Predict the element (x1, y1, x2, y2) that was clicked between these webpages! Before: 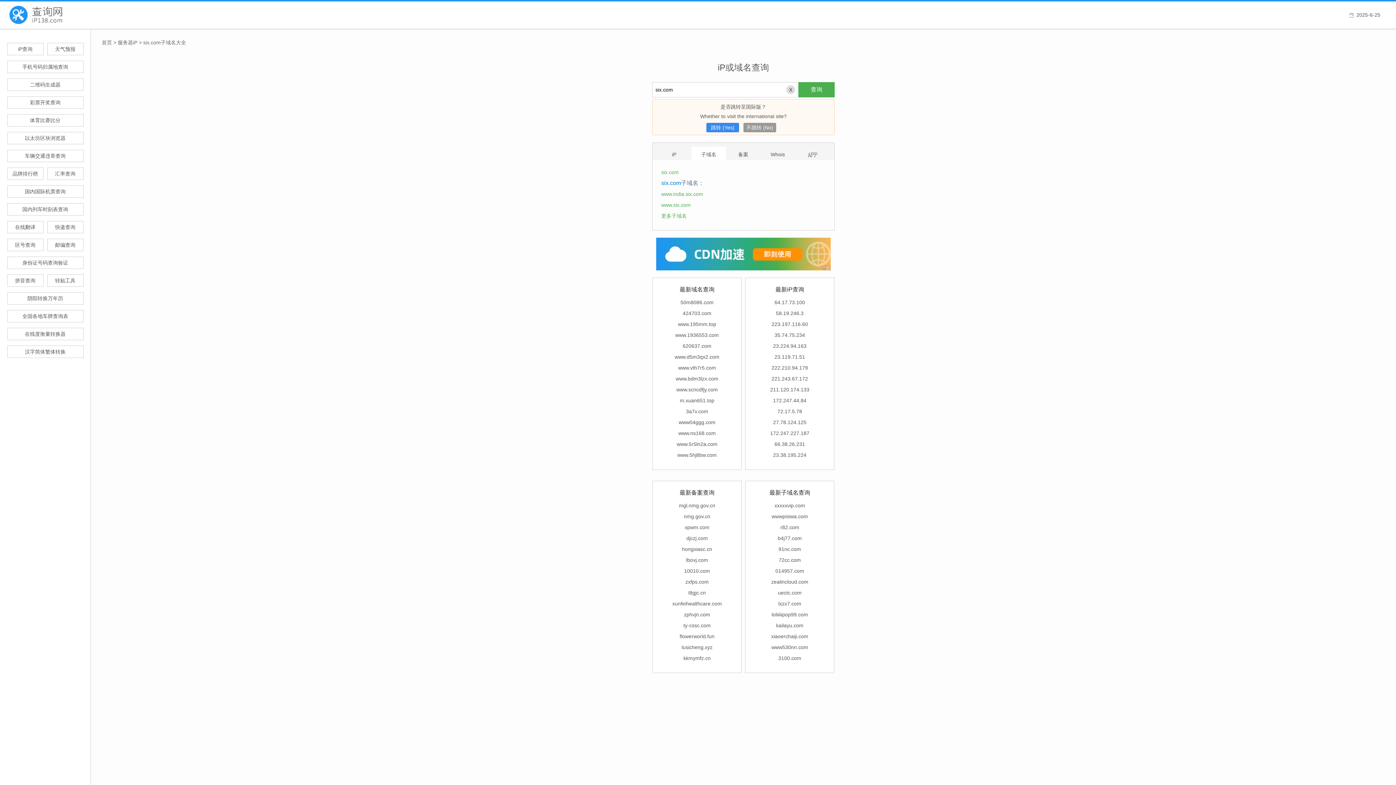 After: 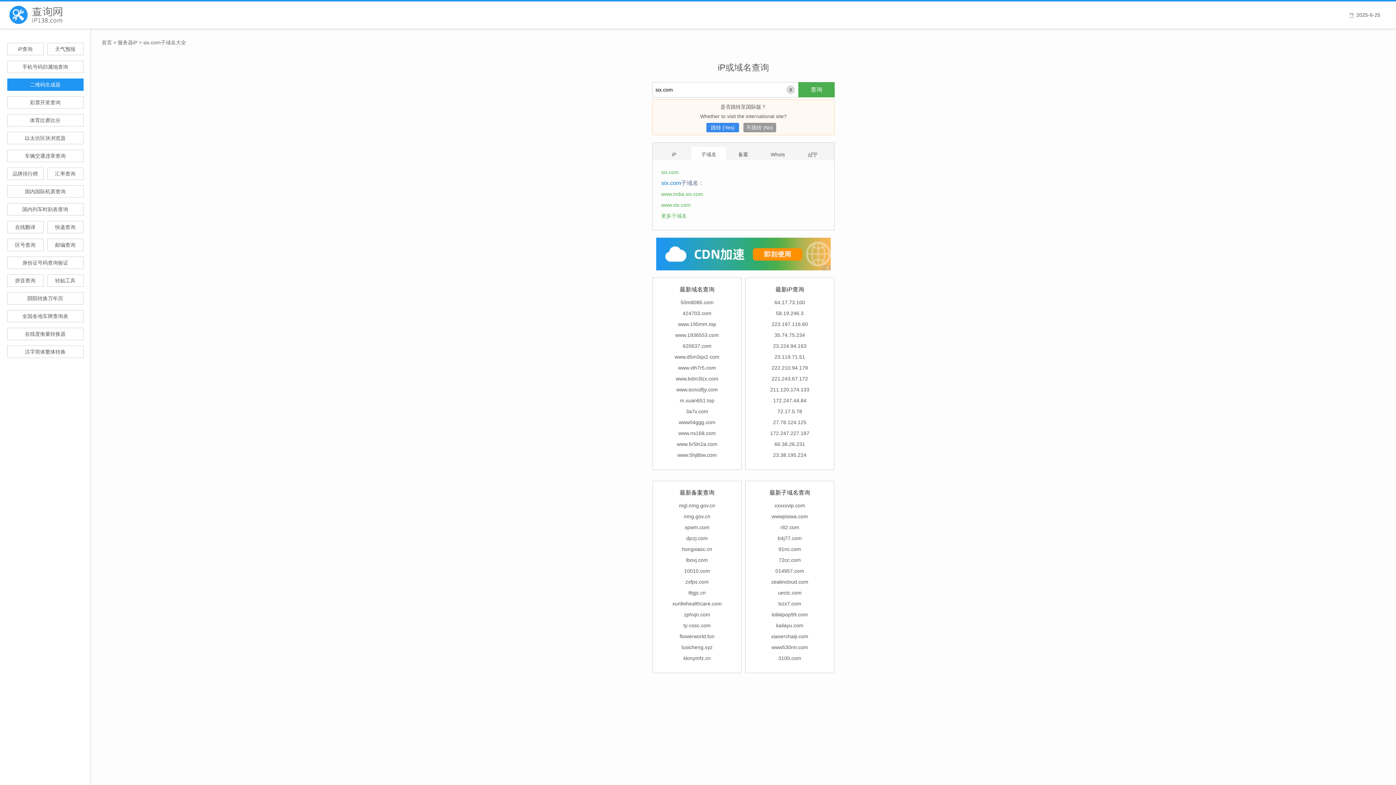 Action: bbox: (7, 78, 83, 90) label: 二维码生成器